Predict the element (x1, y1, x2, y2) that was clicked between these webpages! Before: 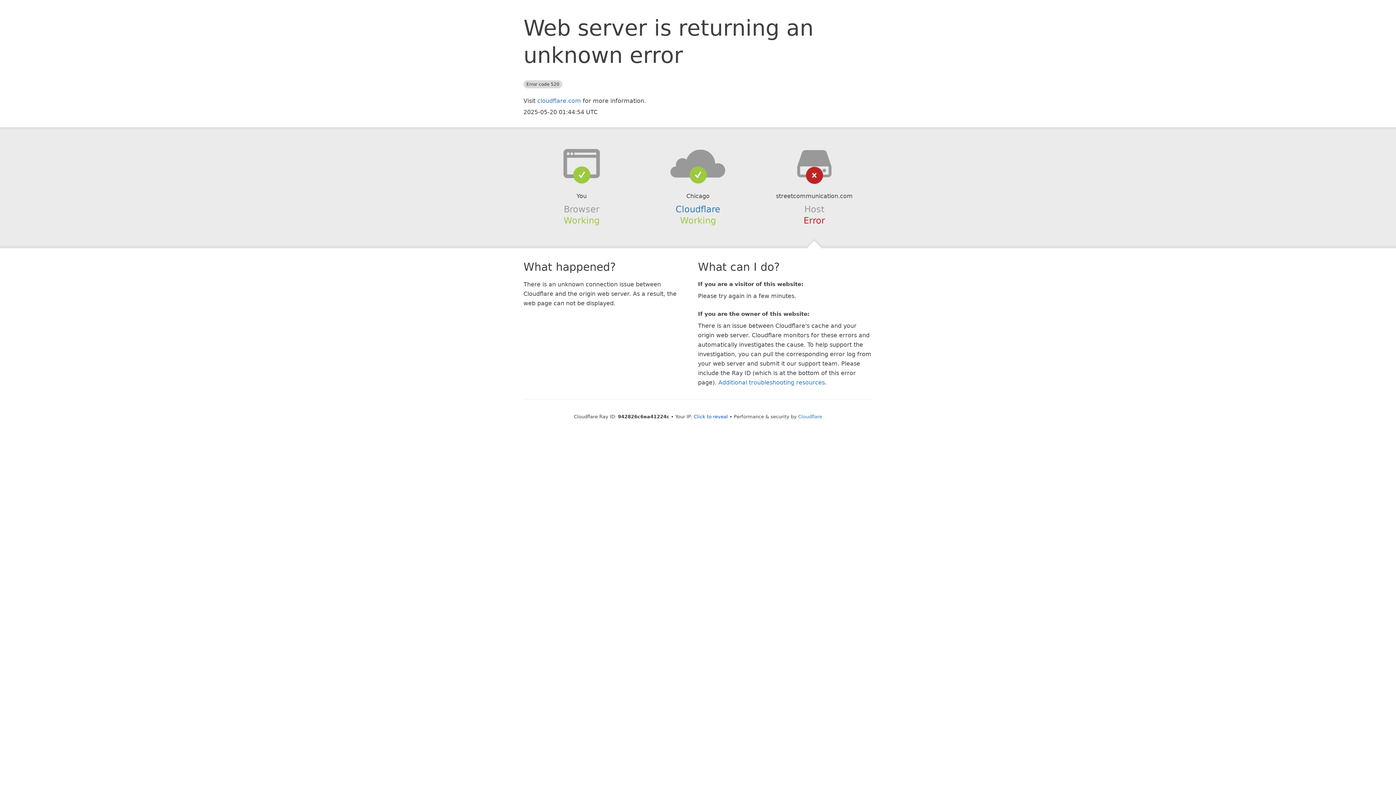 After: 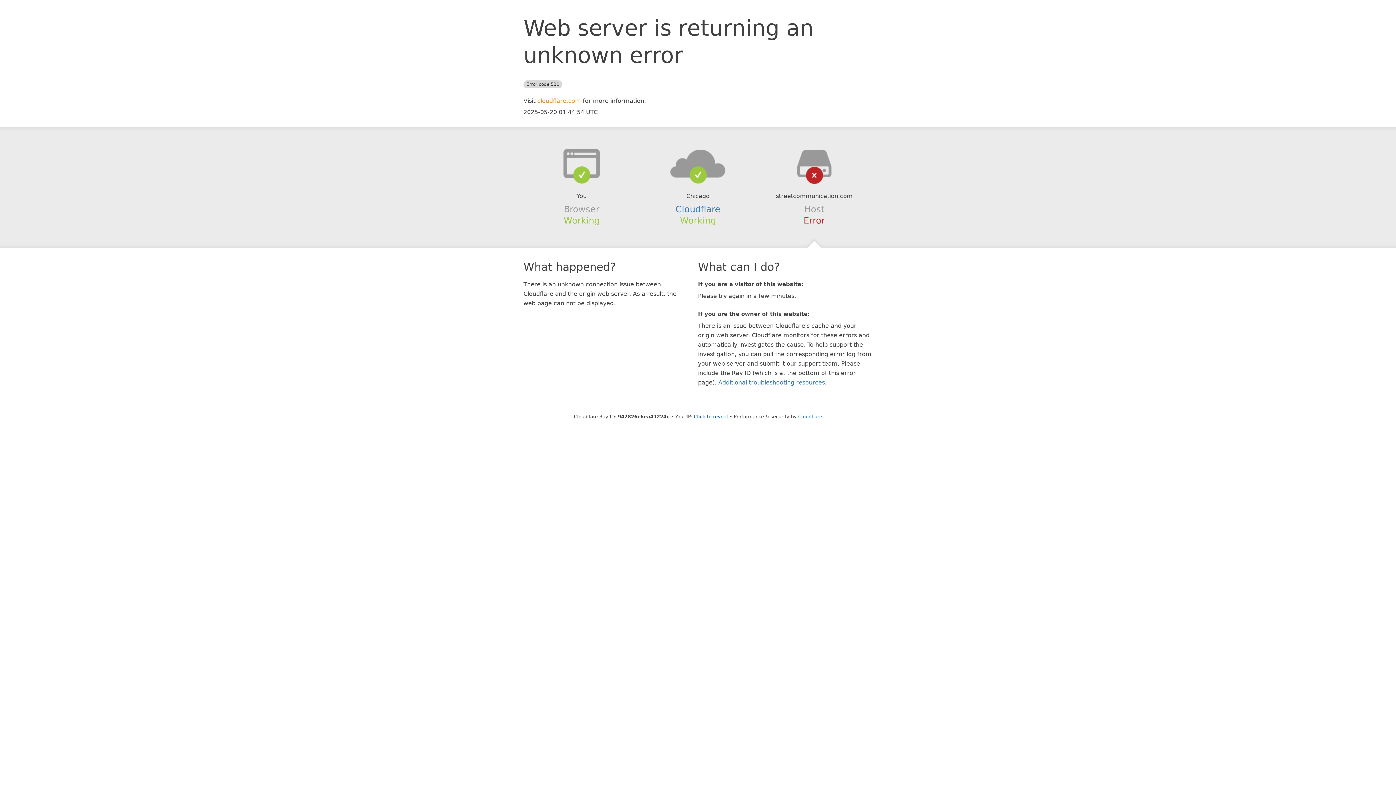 Action: label: cloudflare.com bbox: (537, 97, 581, 104)